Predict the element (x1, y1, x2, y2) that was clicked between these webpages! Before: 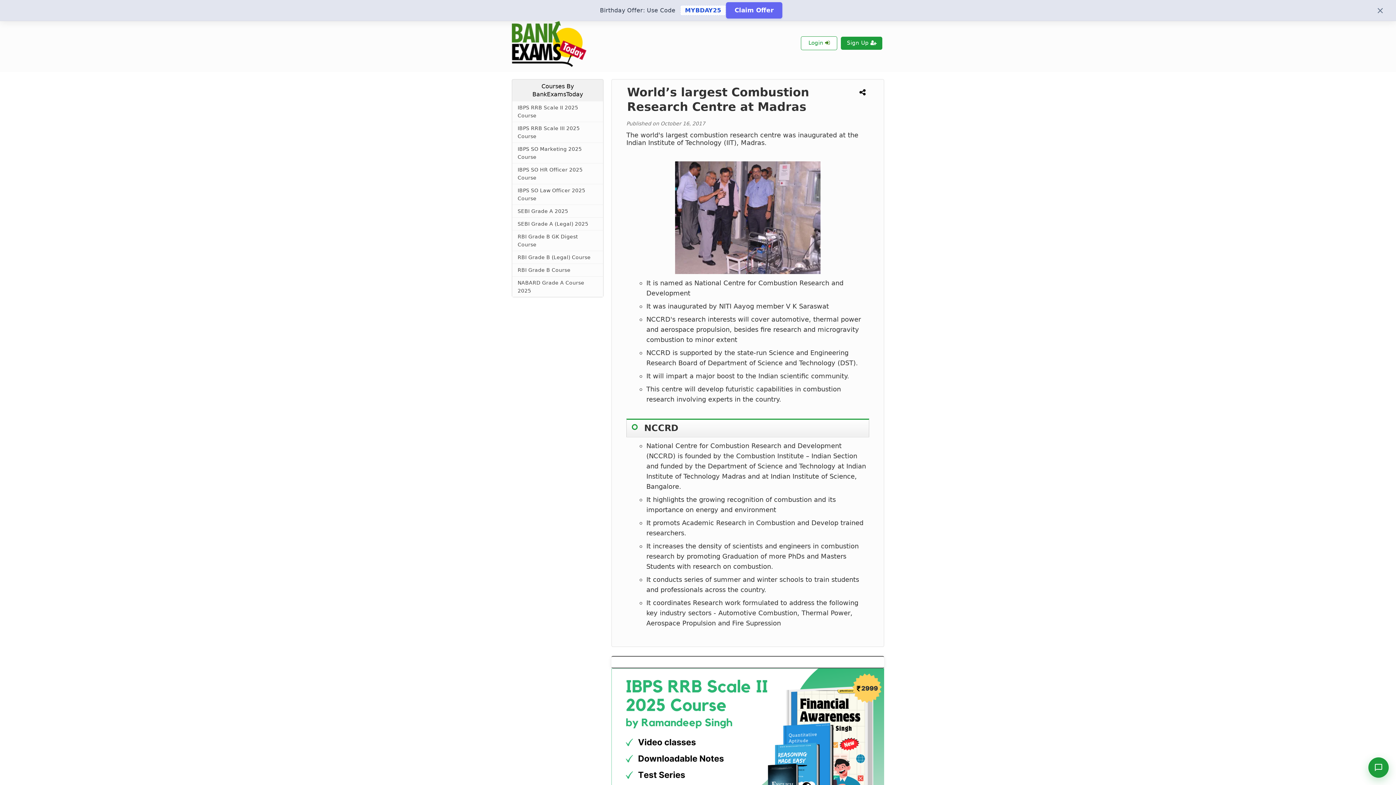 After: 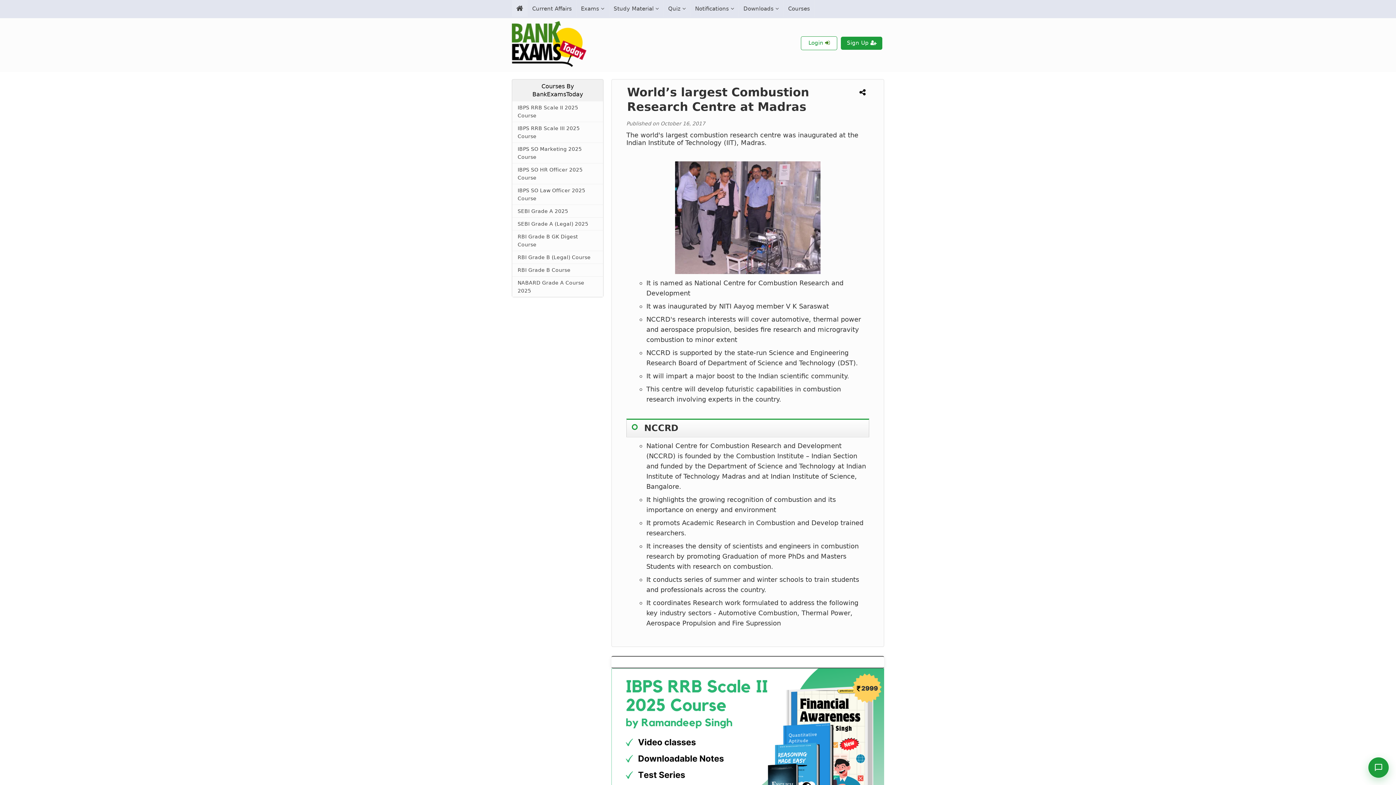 Action: label: Close bbox: (1373, 5, 1387, 14)